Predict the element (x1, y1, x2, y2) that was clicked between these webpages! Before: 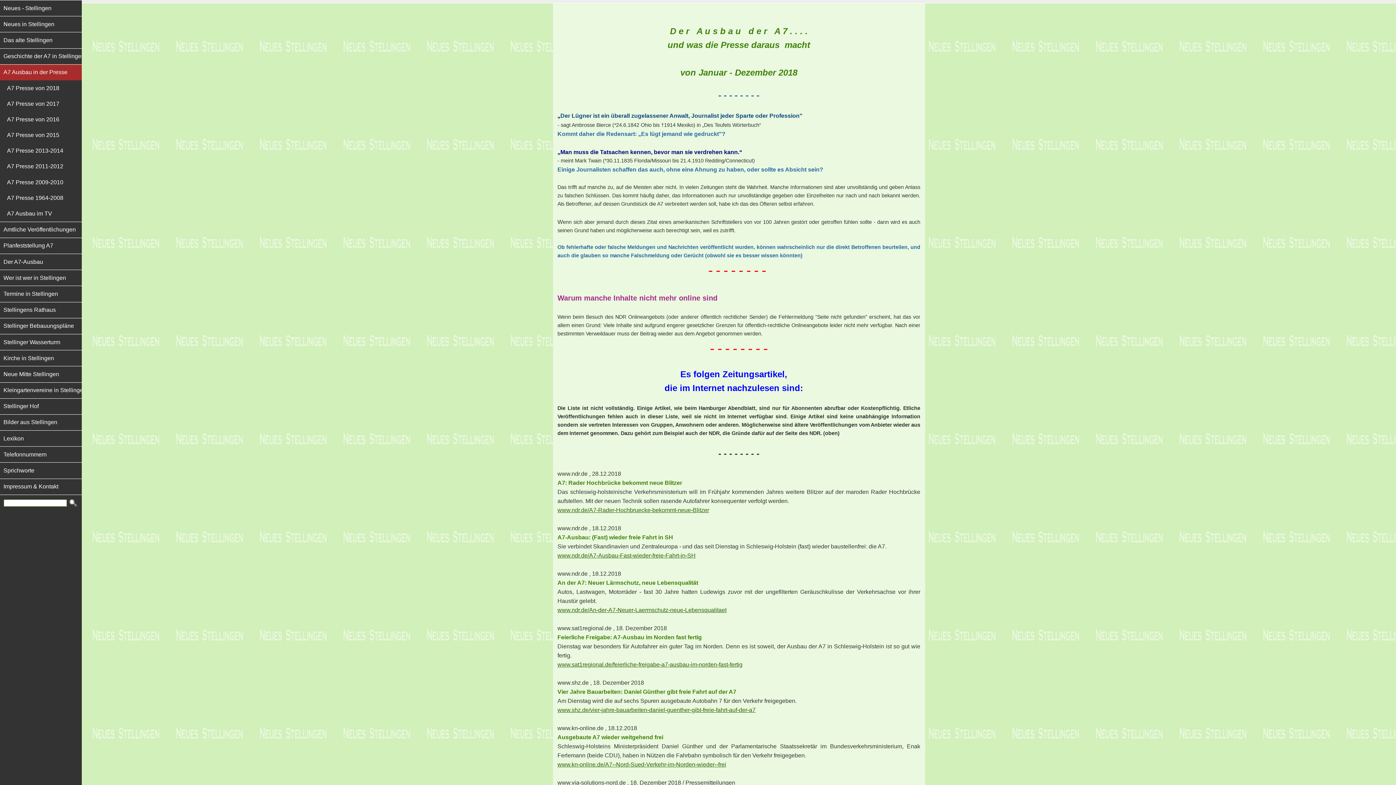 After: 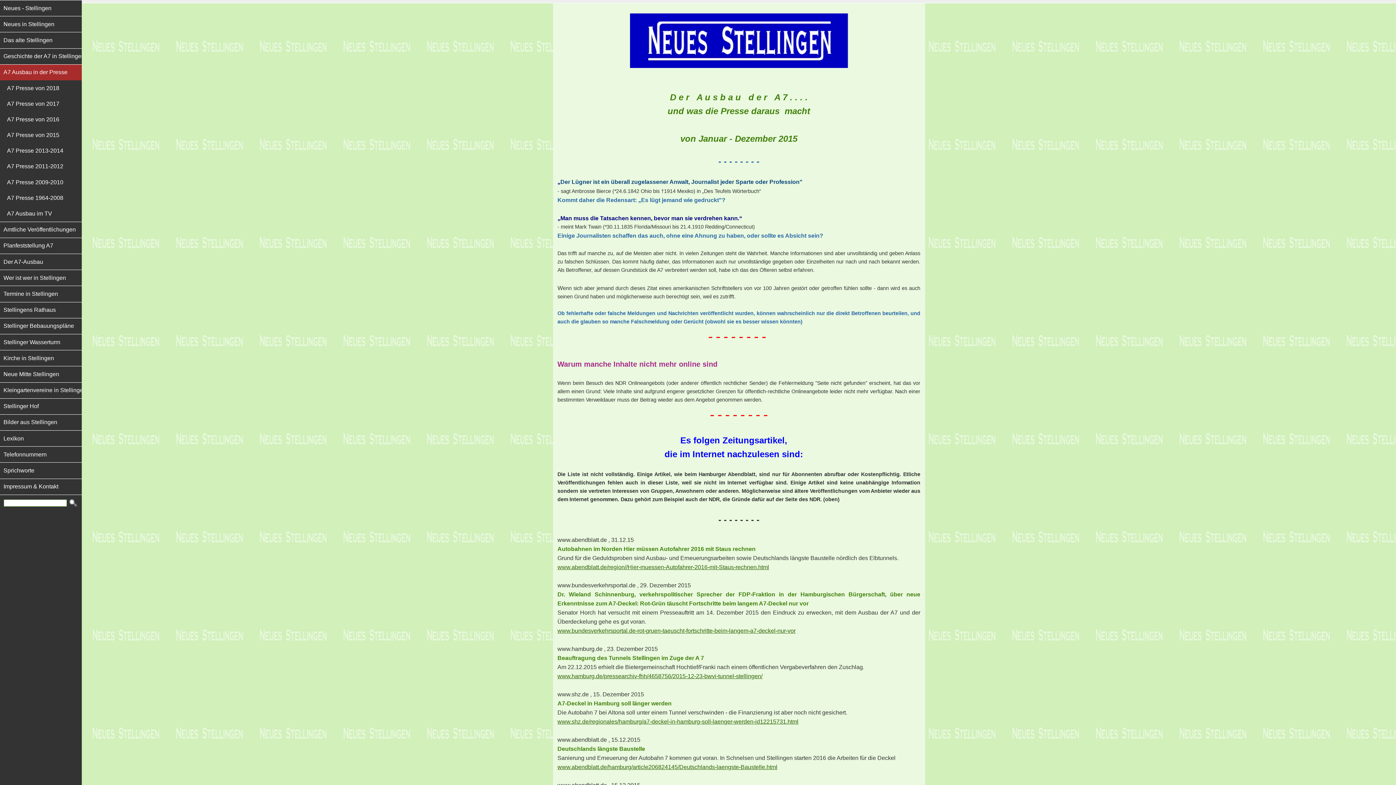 Action: label: A7 Presse von 2015 bbox: (0, 127, 81, 143)